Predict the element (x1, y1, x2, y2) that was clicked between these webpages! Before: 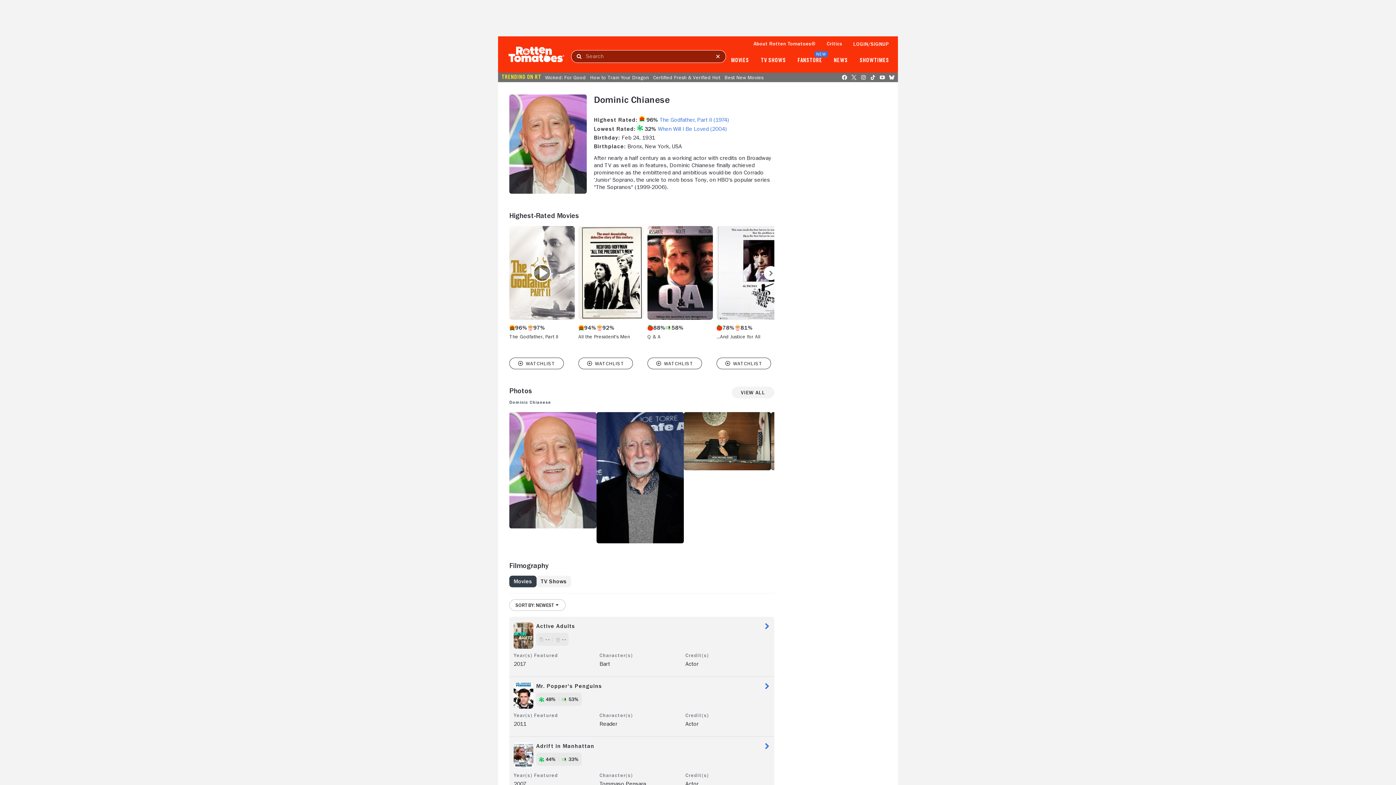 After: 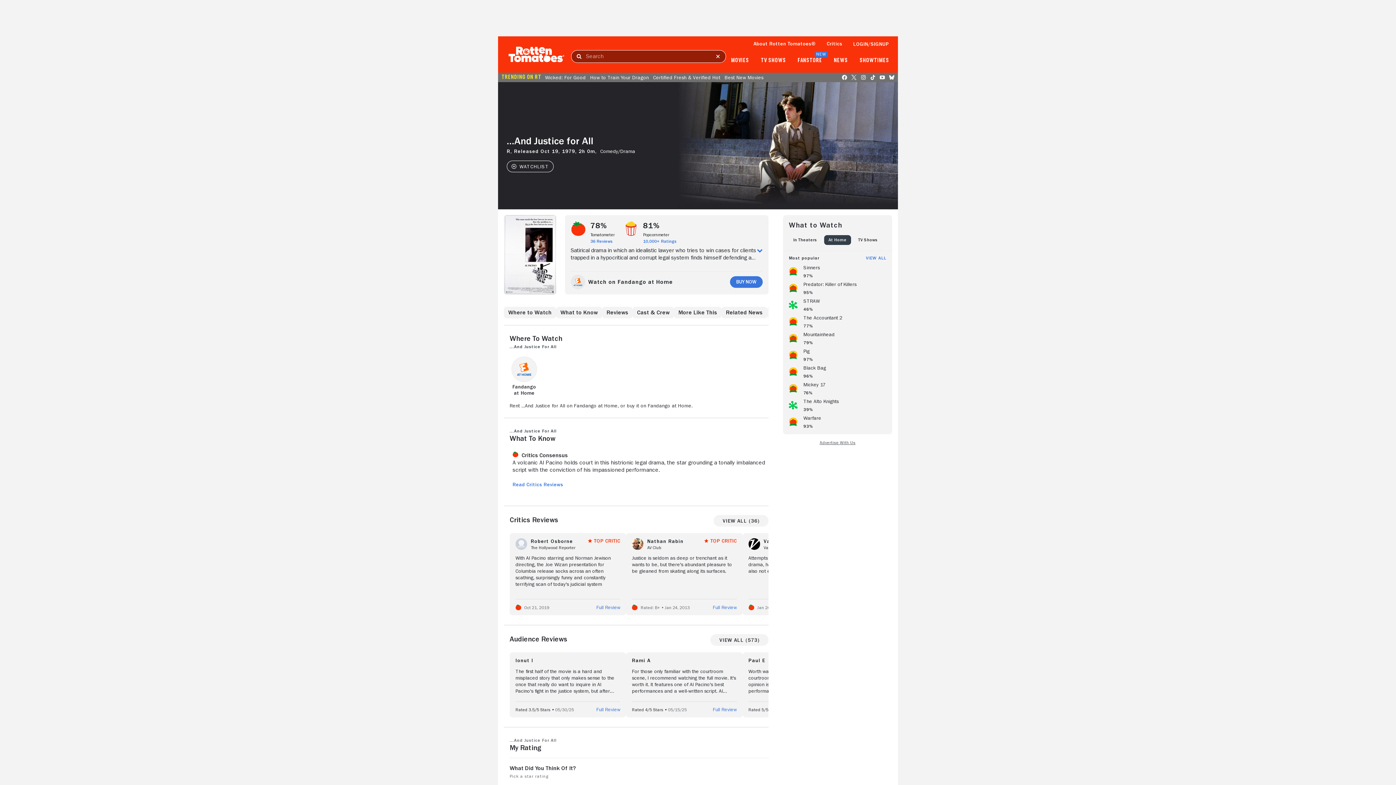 Action: bbox: (716, 226, 782, 344) label: 78%
81%
...And Justice for All